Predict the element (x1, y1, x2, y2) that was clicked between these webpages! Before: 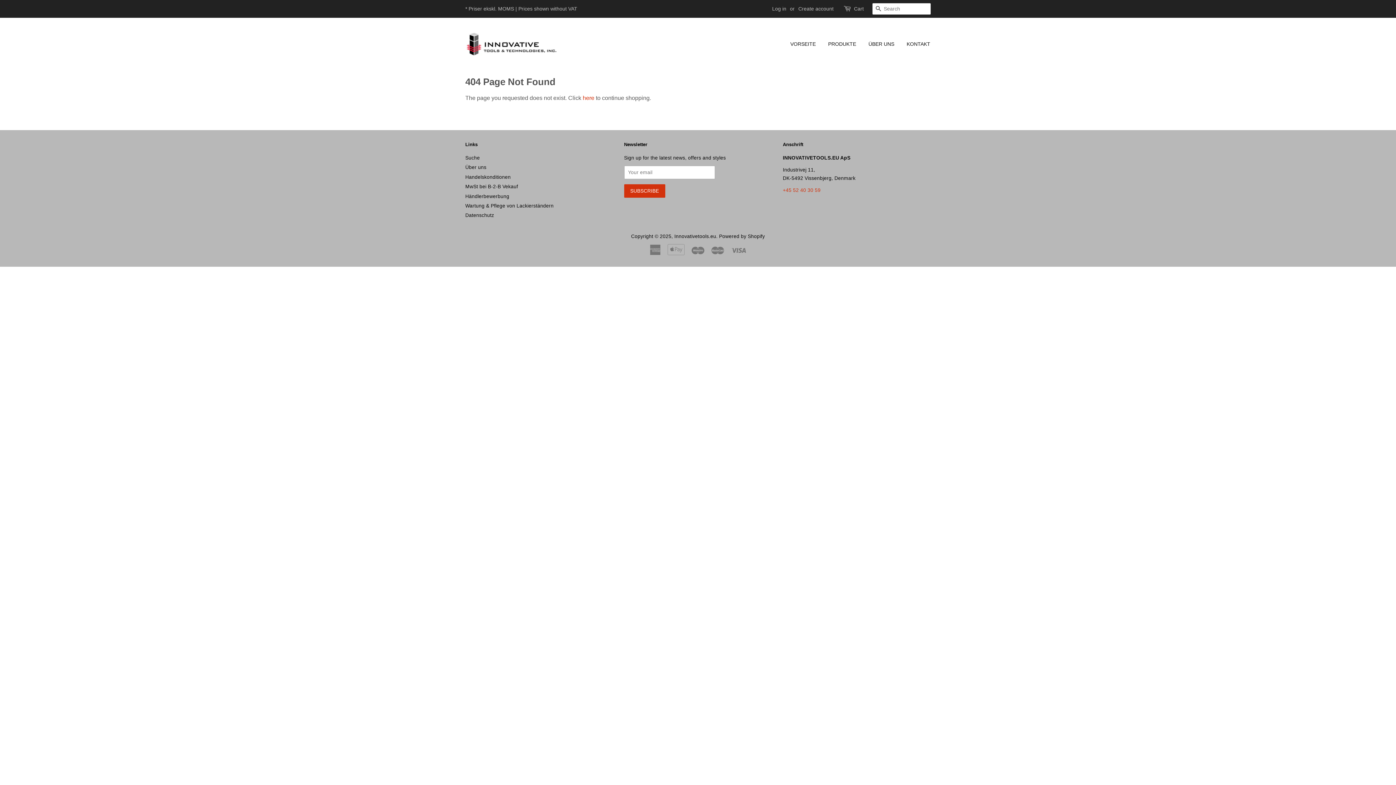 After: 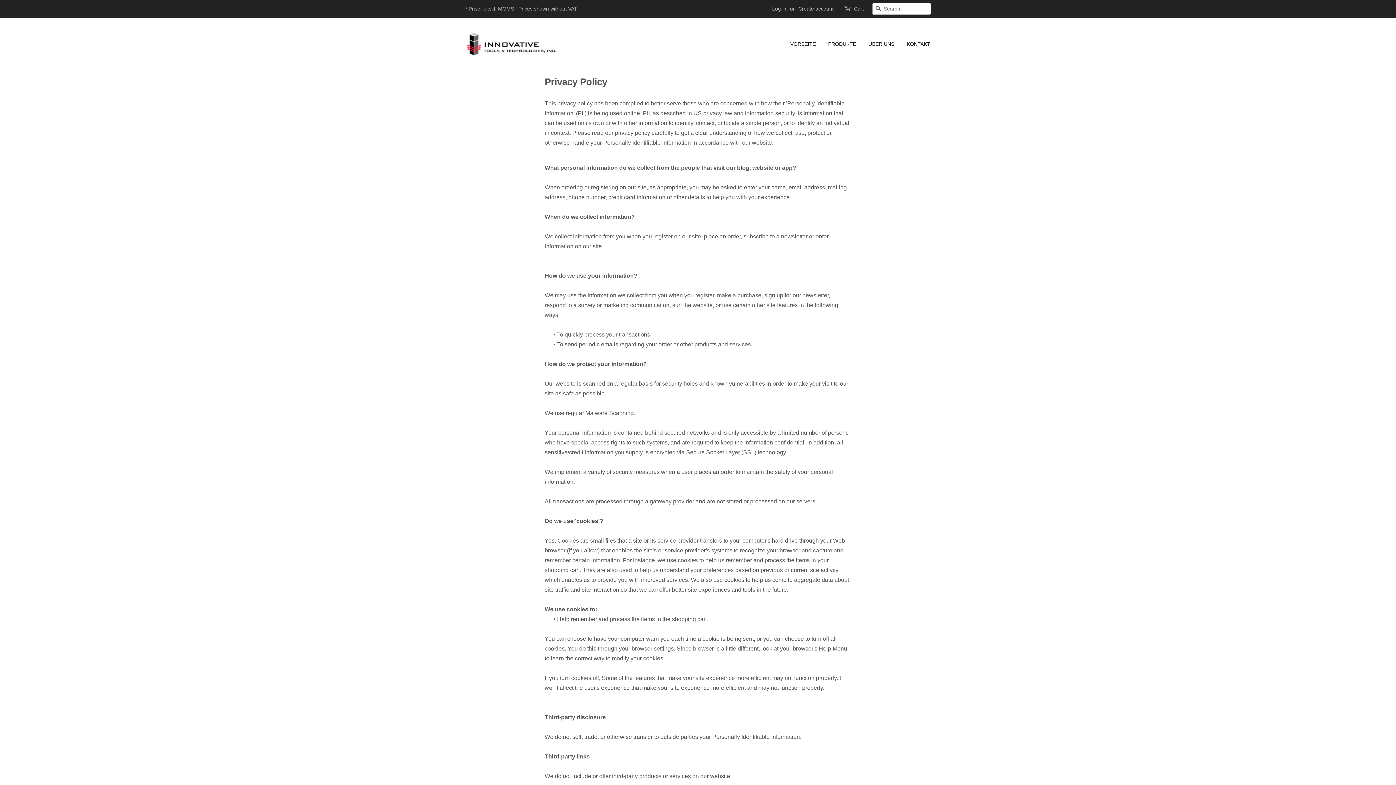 Action: bbox: (465, 212, 494, 218) label: Datenschutz